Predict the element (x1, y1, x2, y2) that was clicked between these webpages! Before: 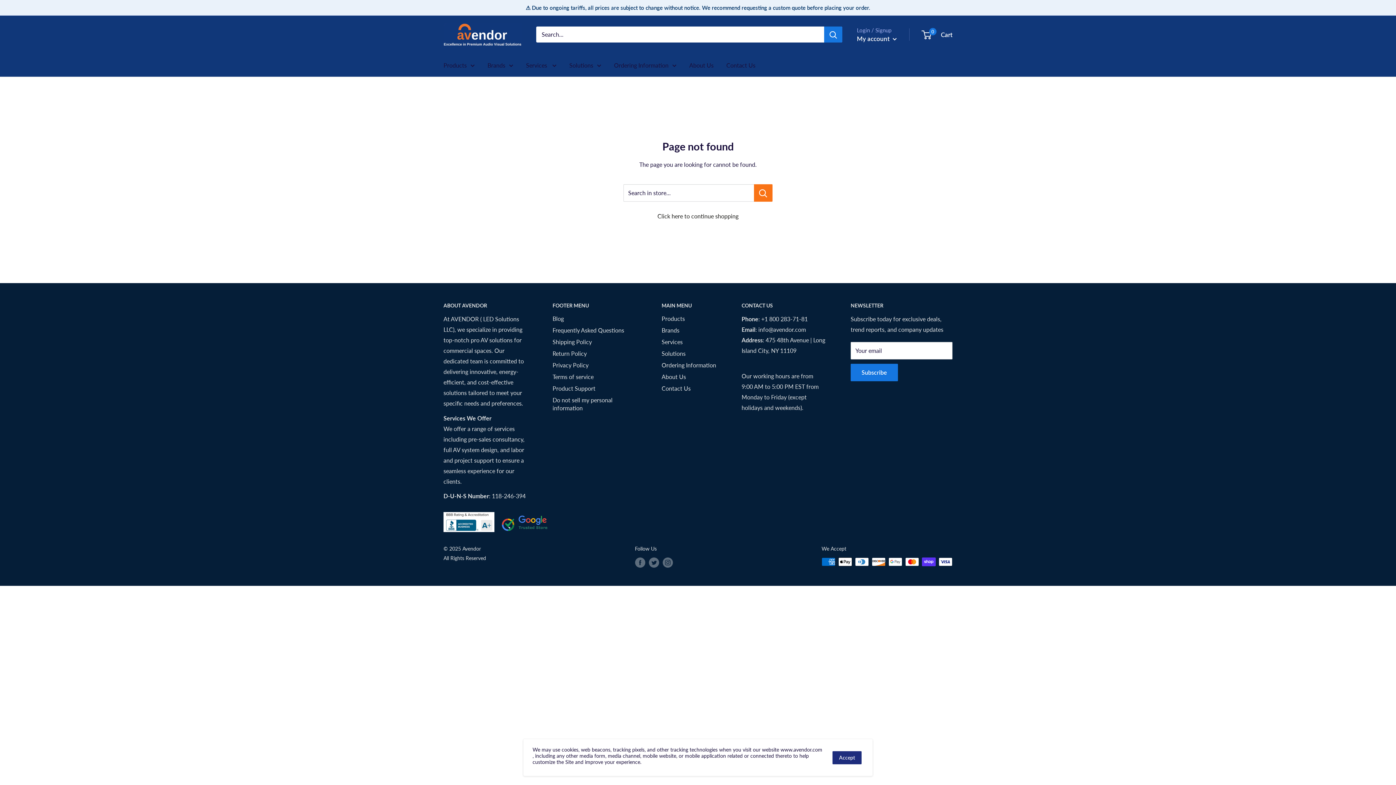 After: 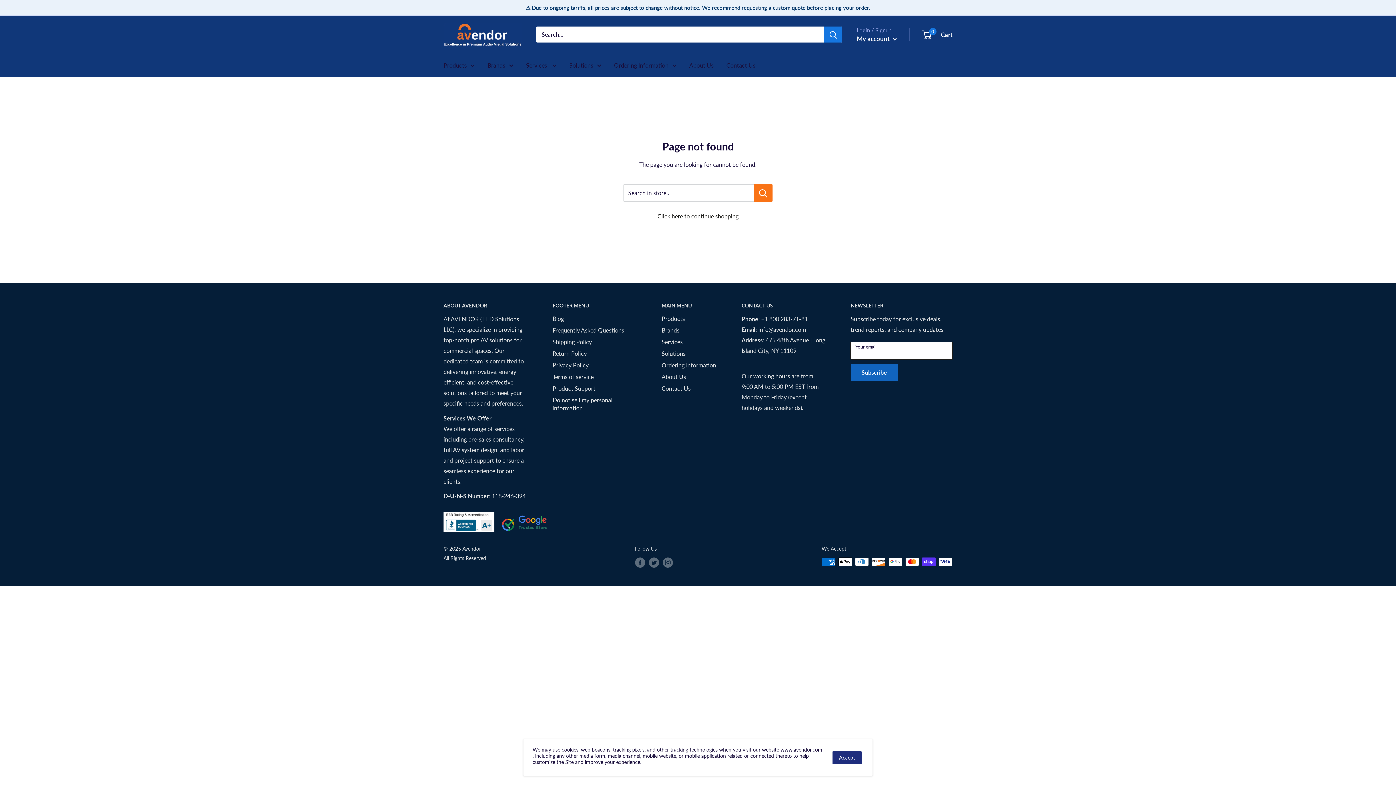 Action: label: Subscribe bbox: (850, 364, 898, 381)